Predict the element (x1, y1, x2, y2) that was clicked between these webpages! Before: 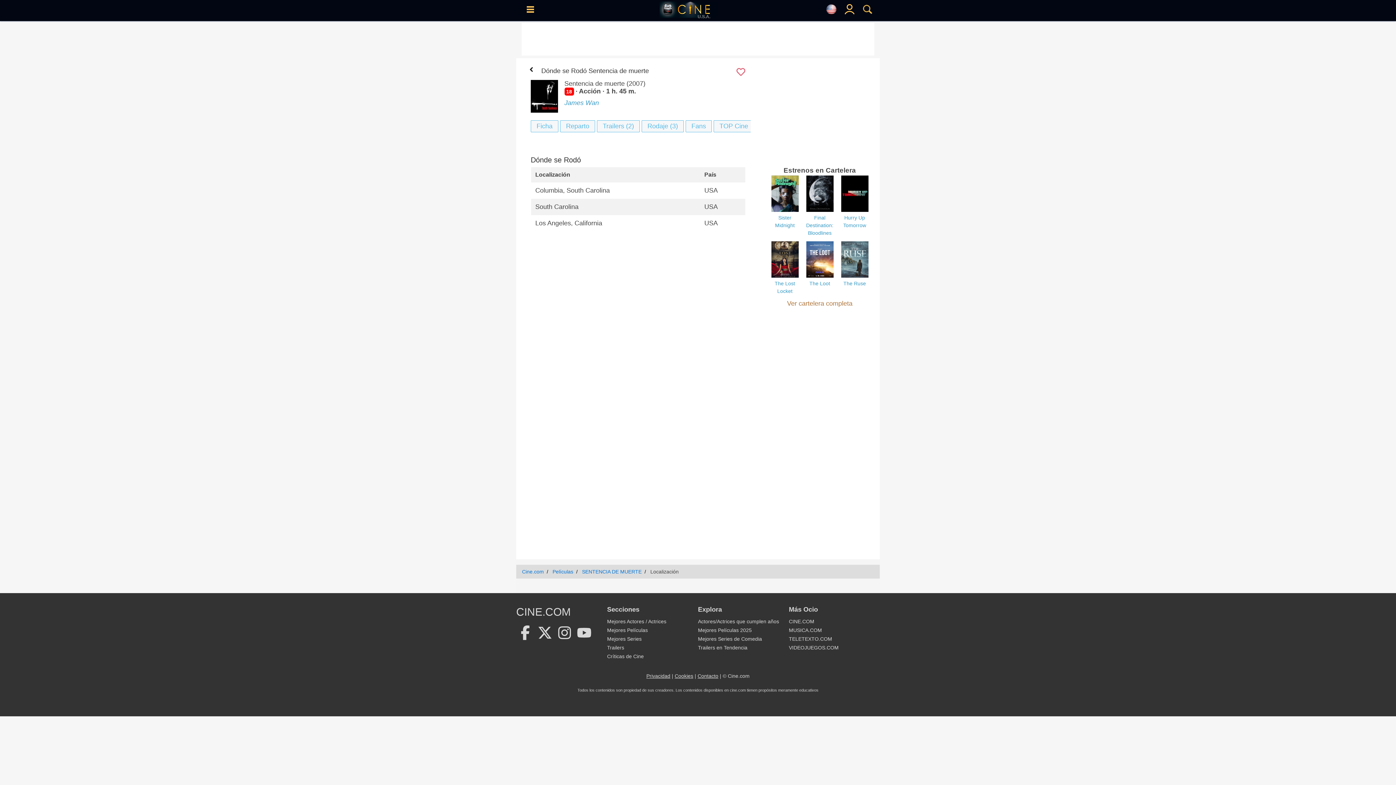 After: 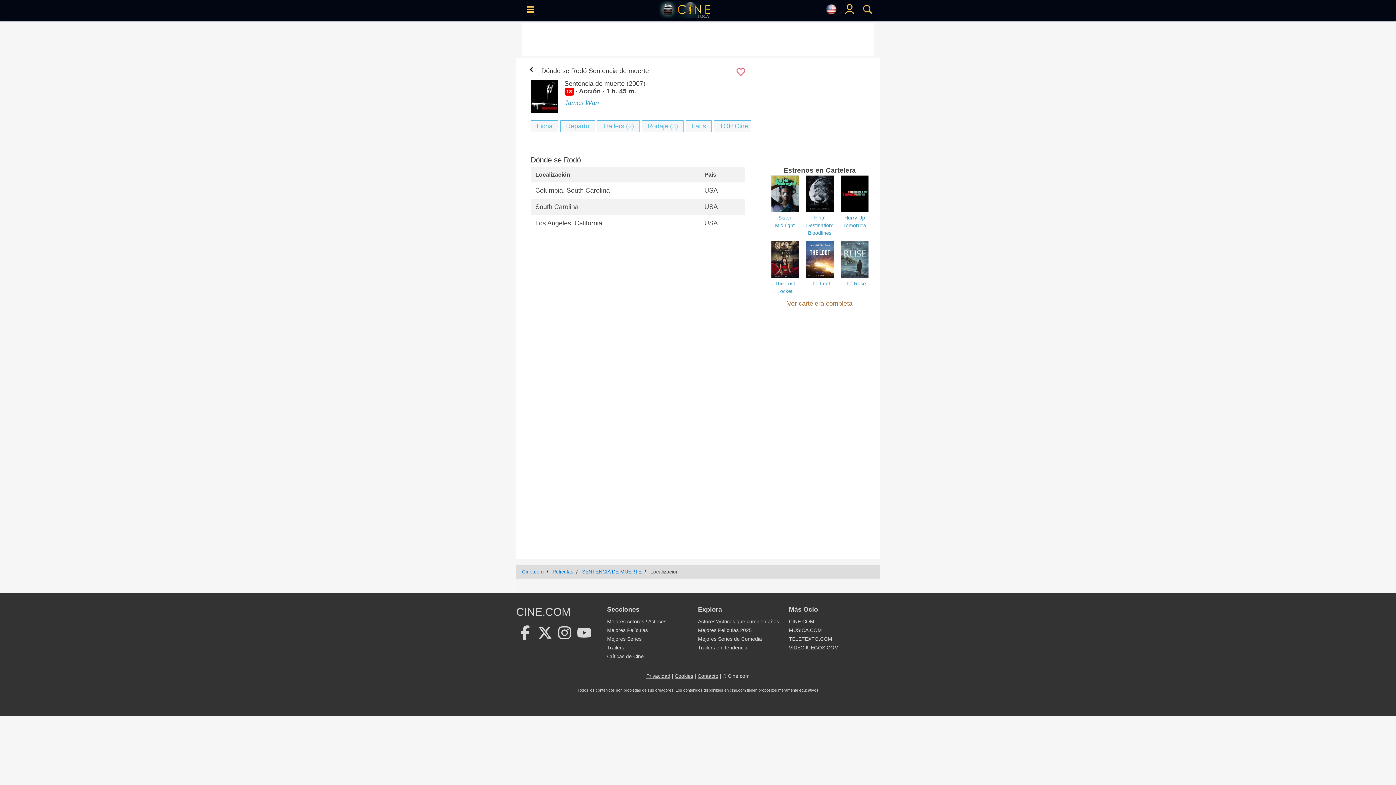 Action: bbox: (555, 635, 575, 641) label:  